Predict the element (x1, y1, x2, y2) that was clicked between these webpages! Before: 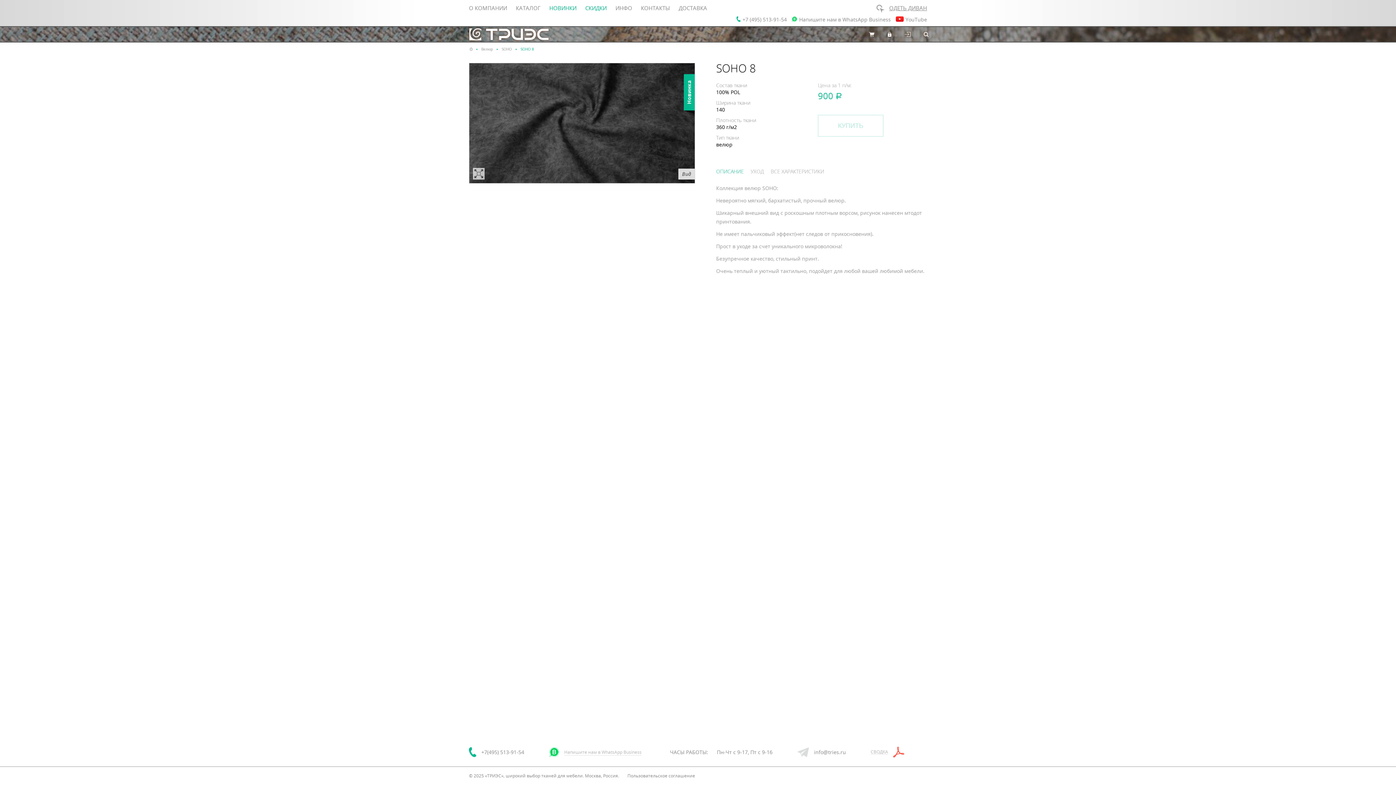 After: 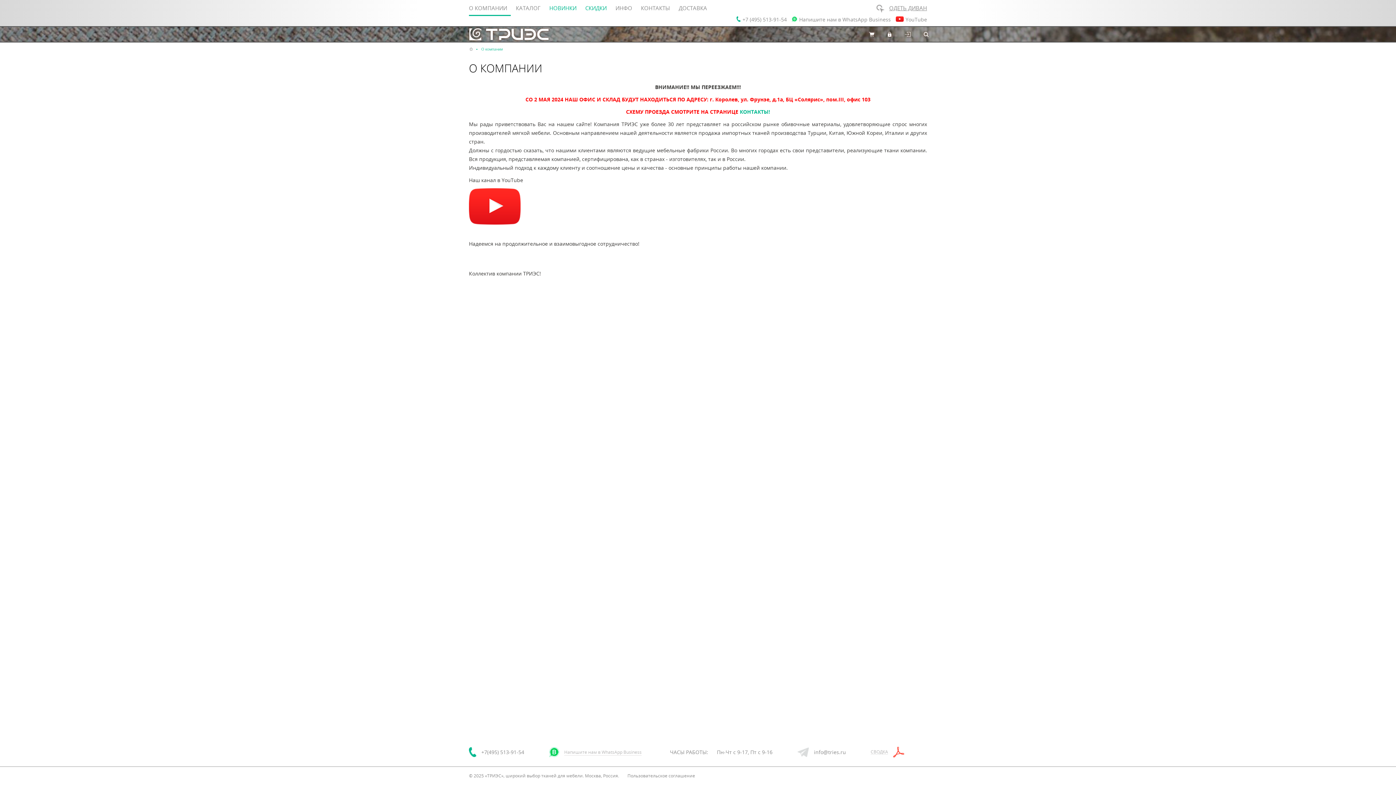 Action: bbox: (469, 0, 510, 16) label: О КОМПАНИИ